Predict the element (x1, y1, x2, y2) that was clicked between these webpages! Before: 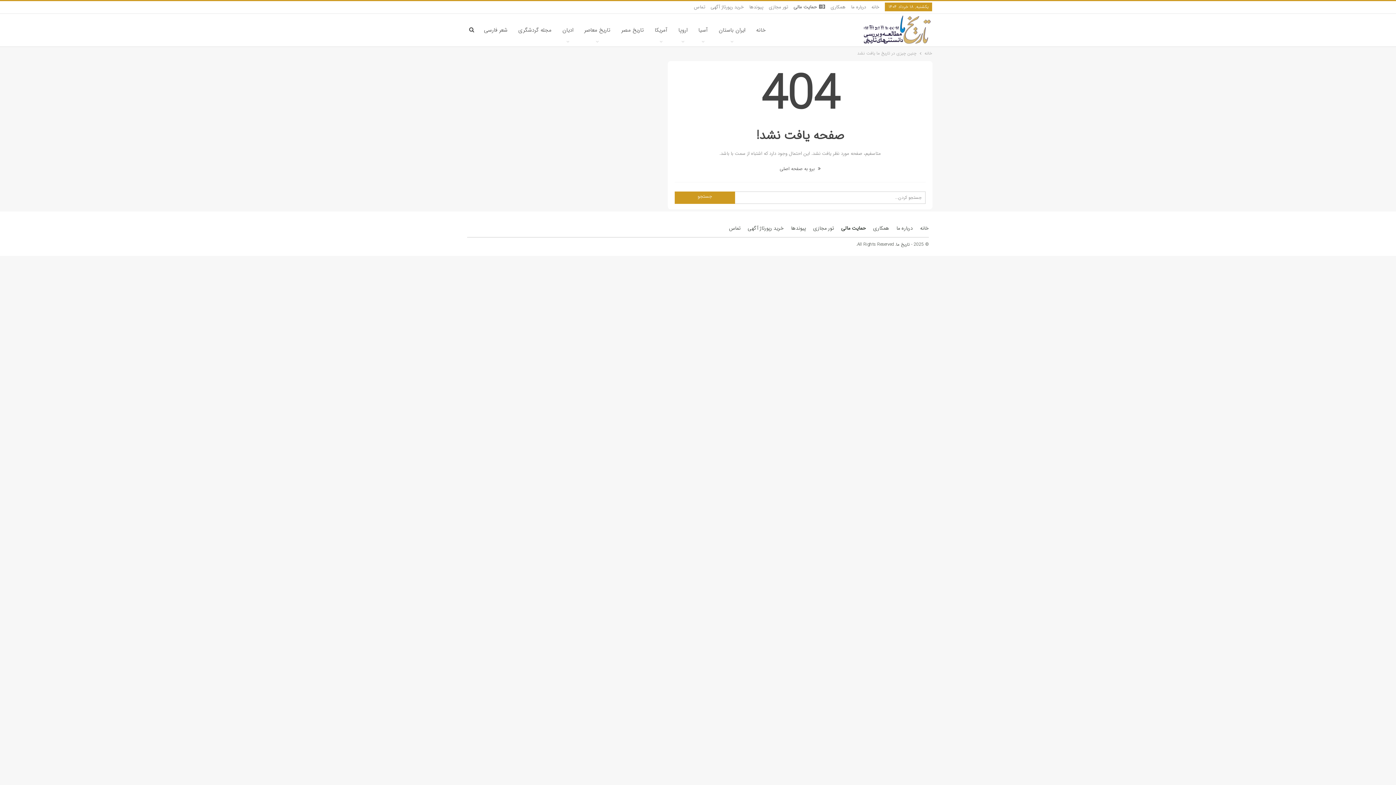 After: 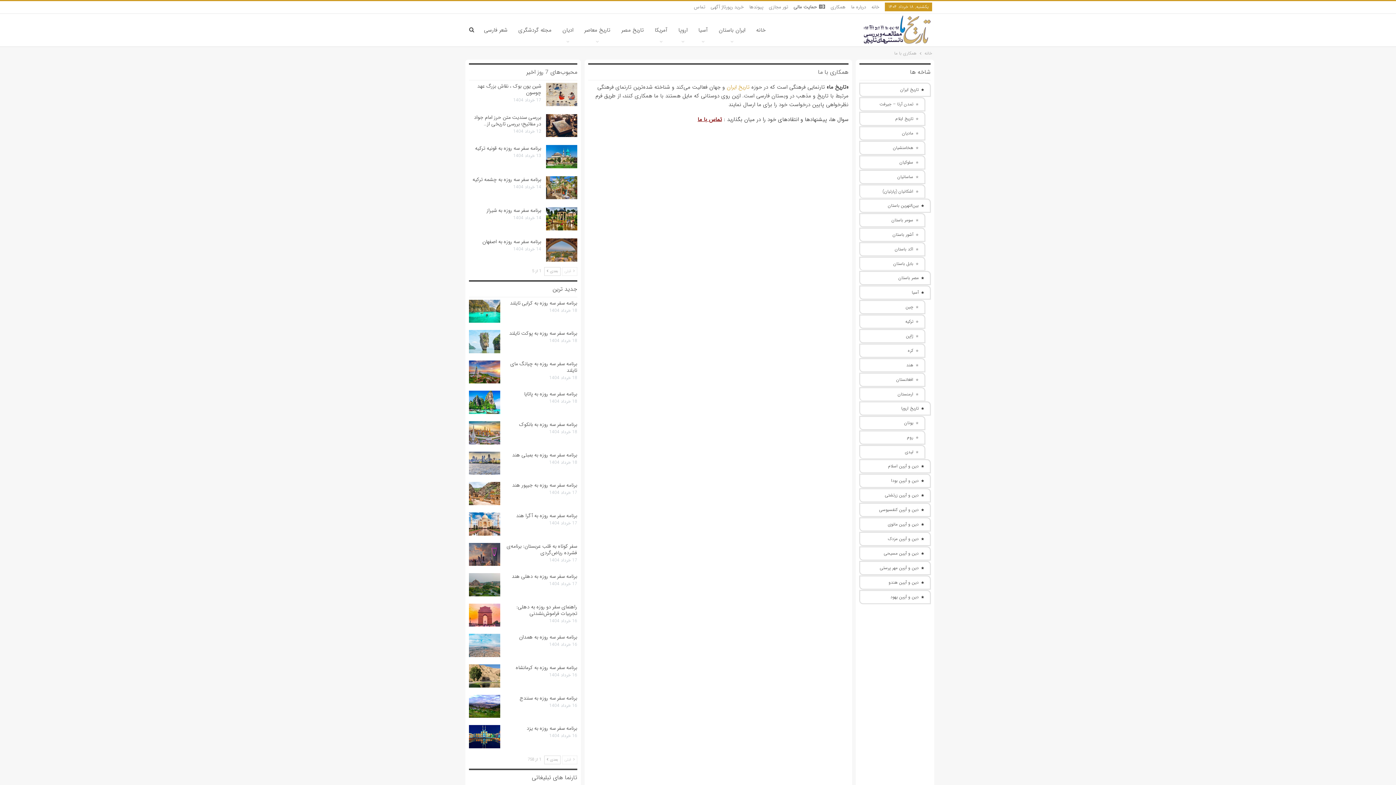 Action: bbox: (873, 224, 889, 232) label: همکاری